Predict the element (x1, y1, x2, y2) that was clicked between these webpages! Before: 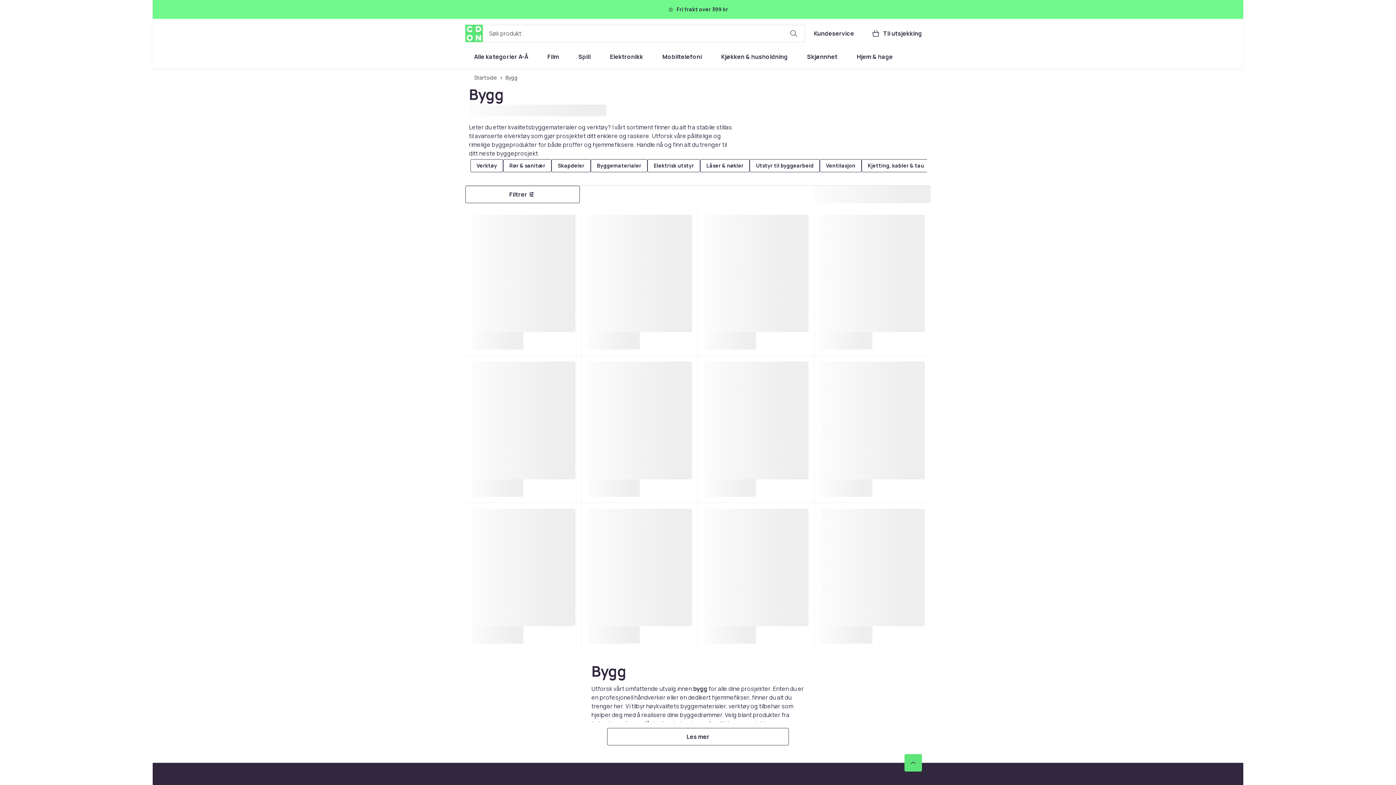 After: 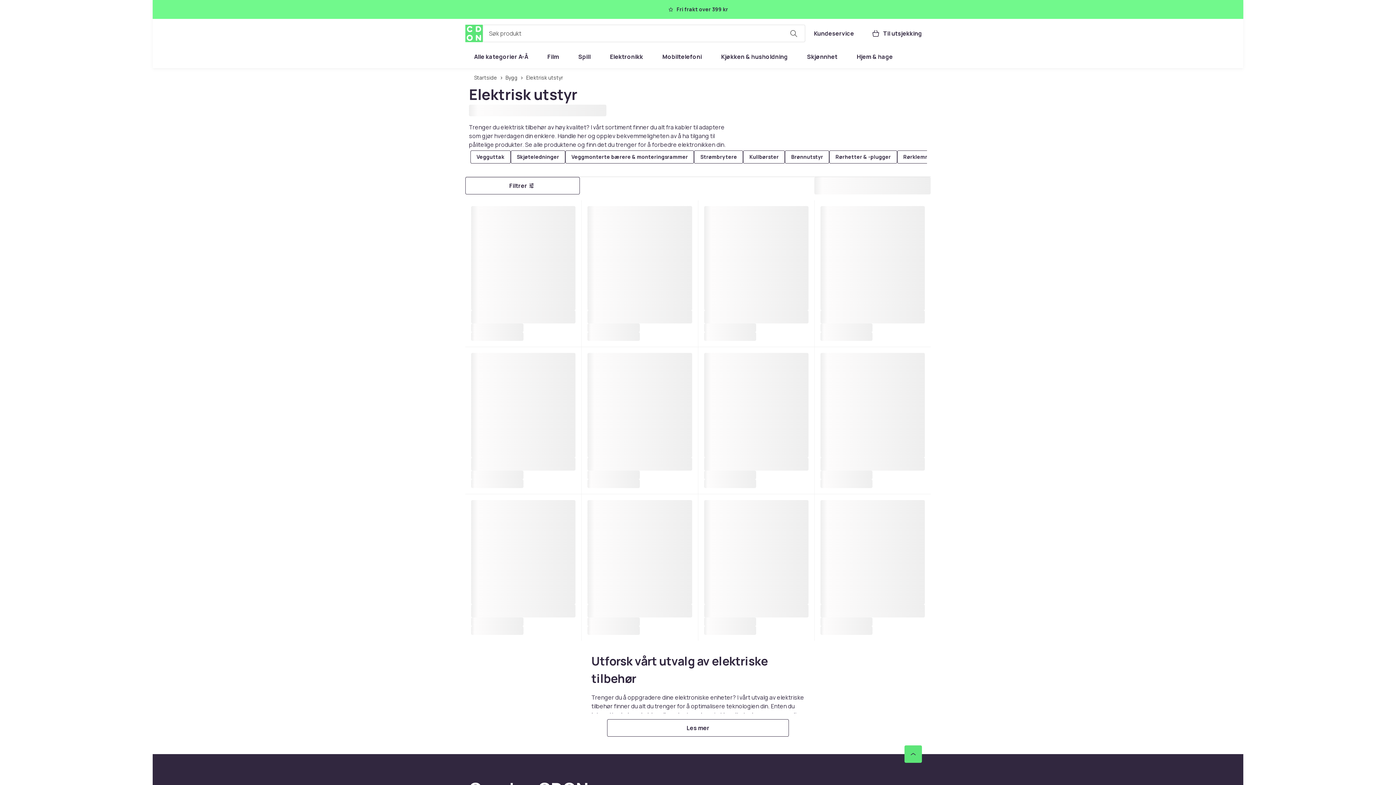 Action: label: Elektrisk utstyr bbox: (647, 159, 700, 172)